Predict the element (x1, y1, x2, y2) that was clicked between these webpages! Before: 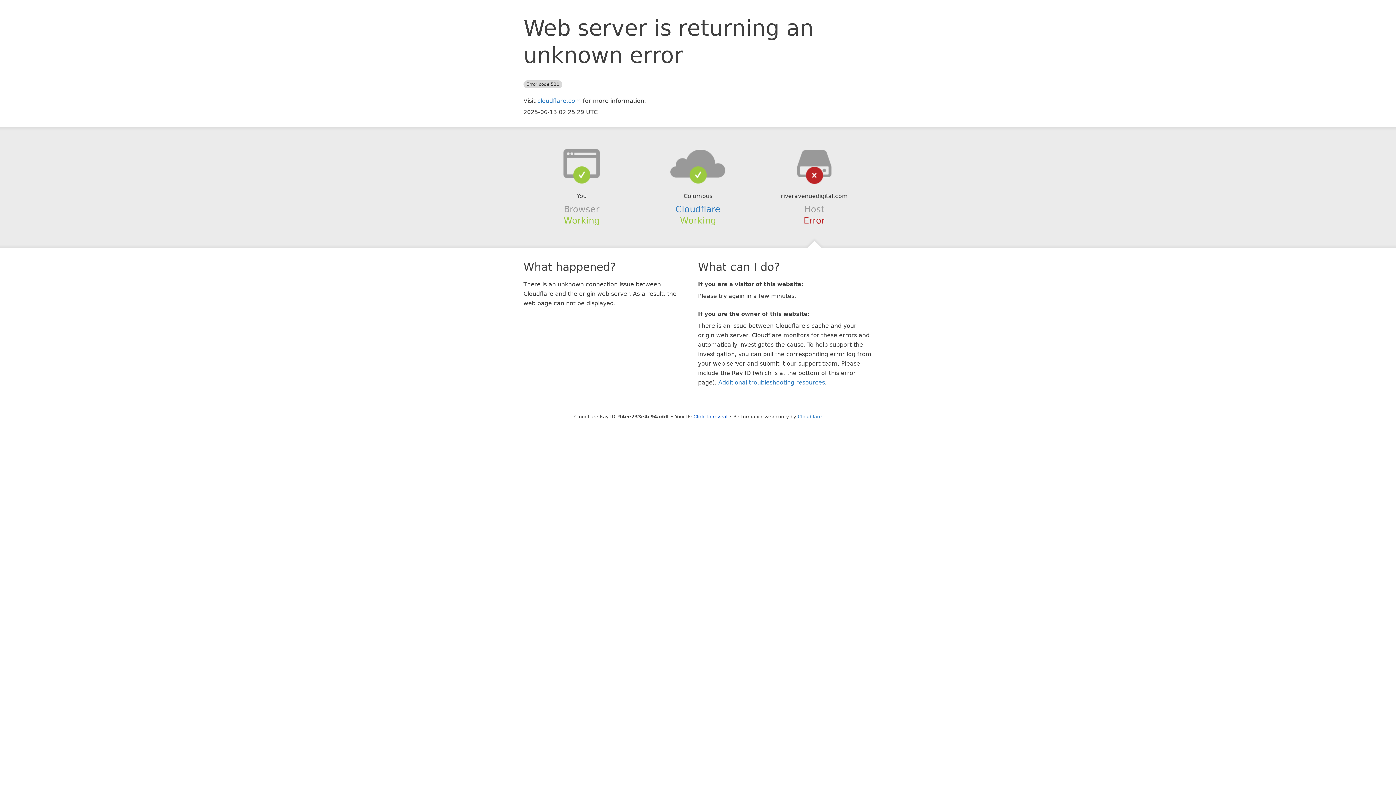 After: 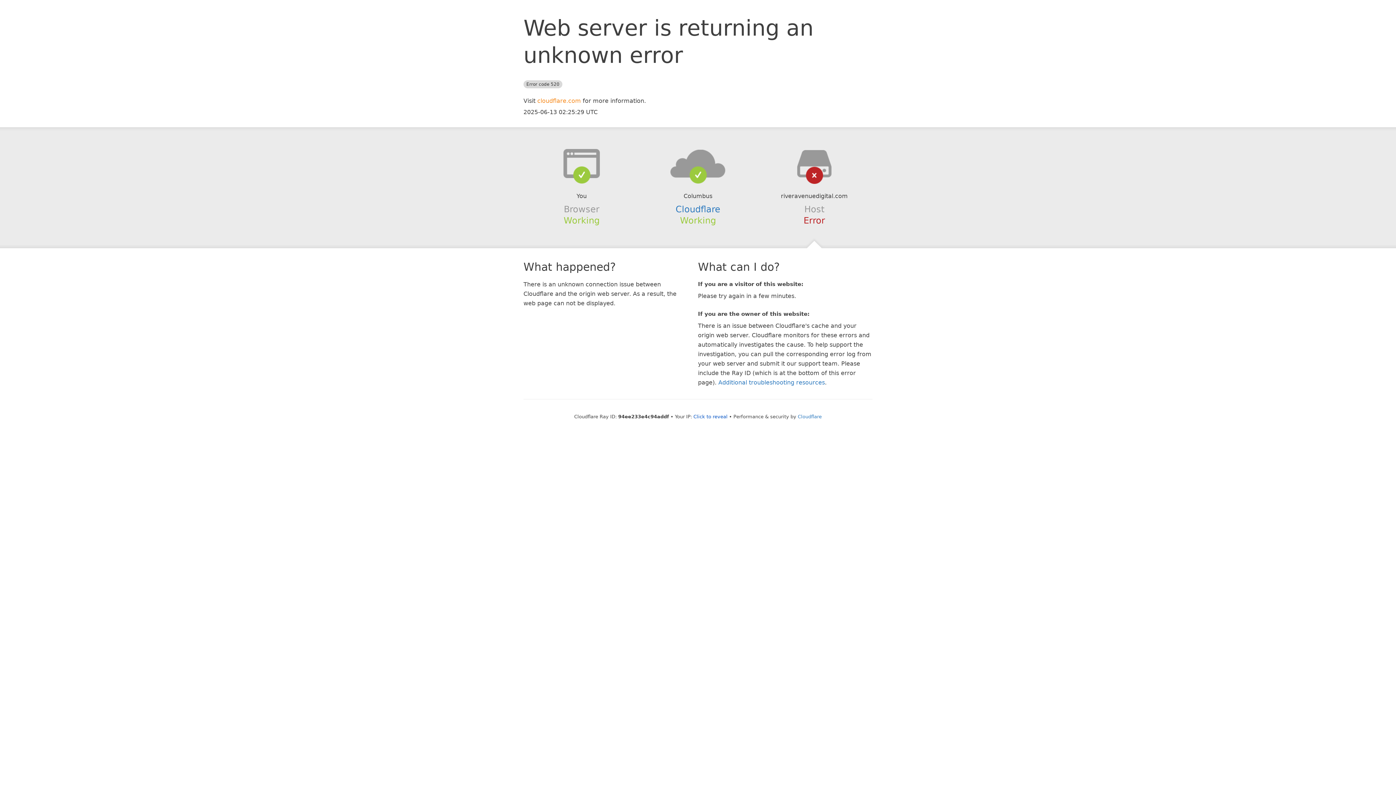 Action: bbox: (537, 97, 581, 104) label: cloudflare.com